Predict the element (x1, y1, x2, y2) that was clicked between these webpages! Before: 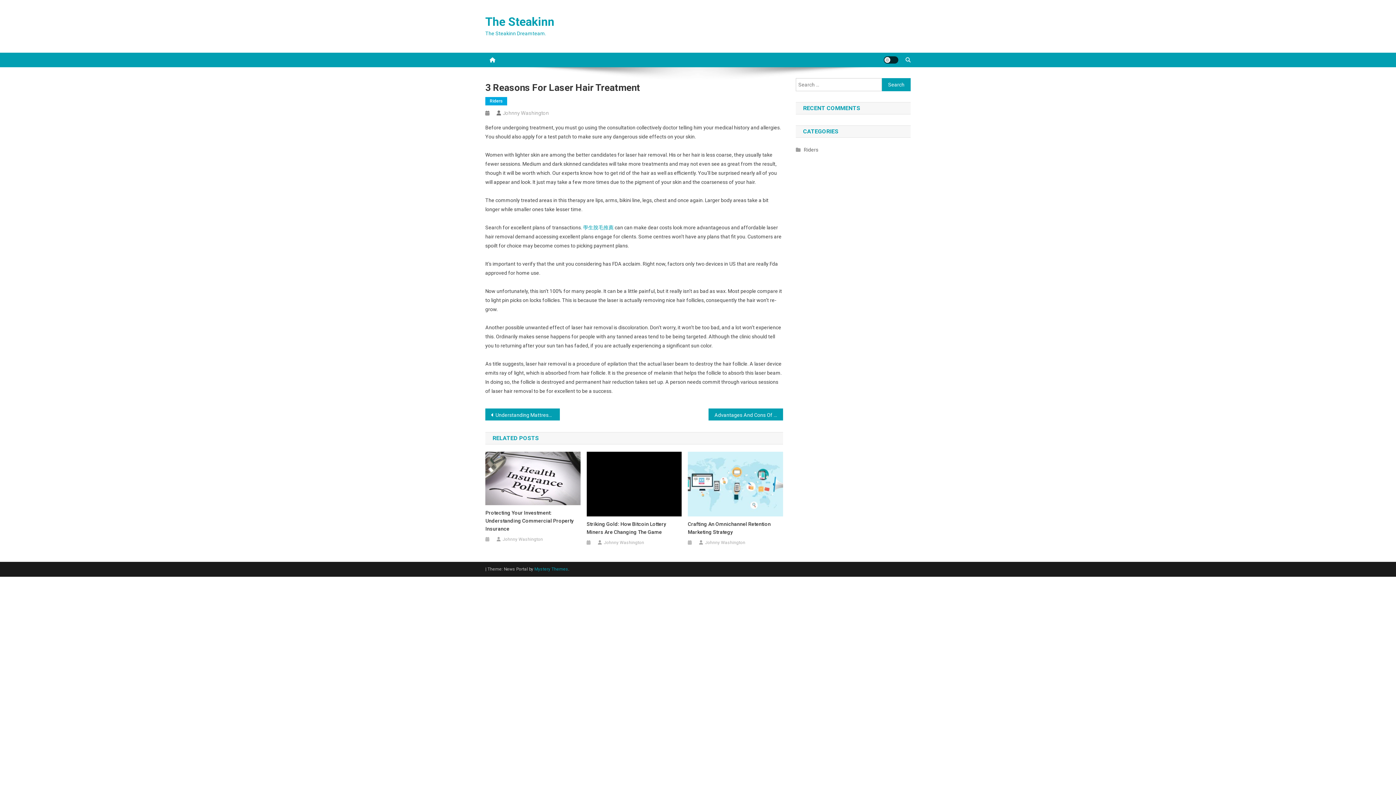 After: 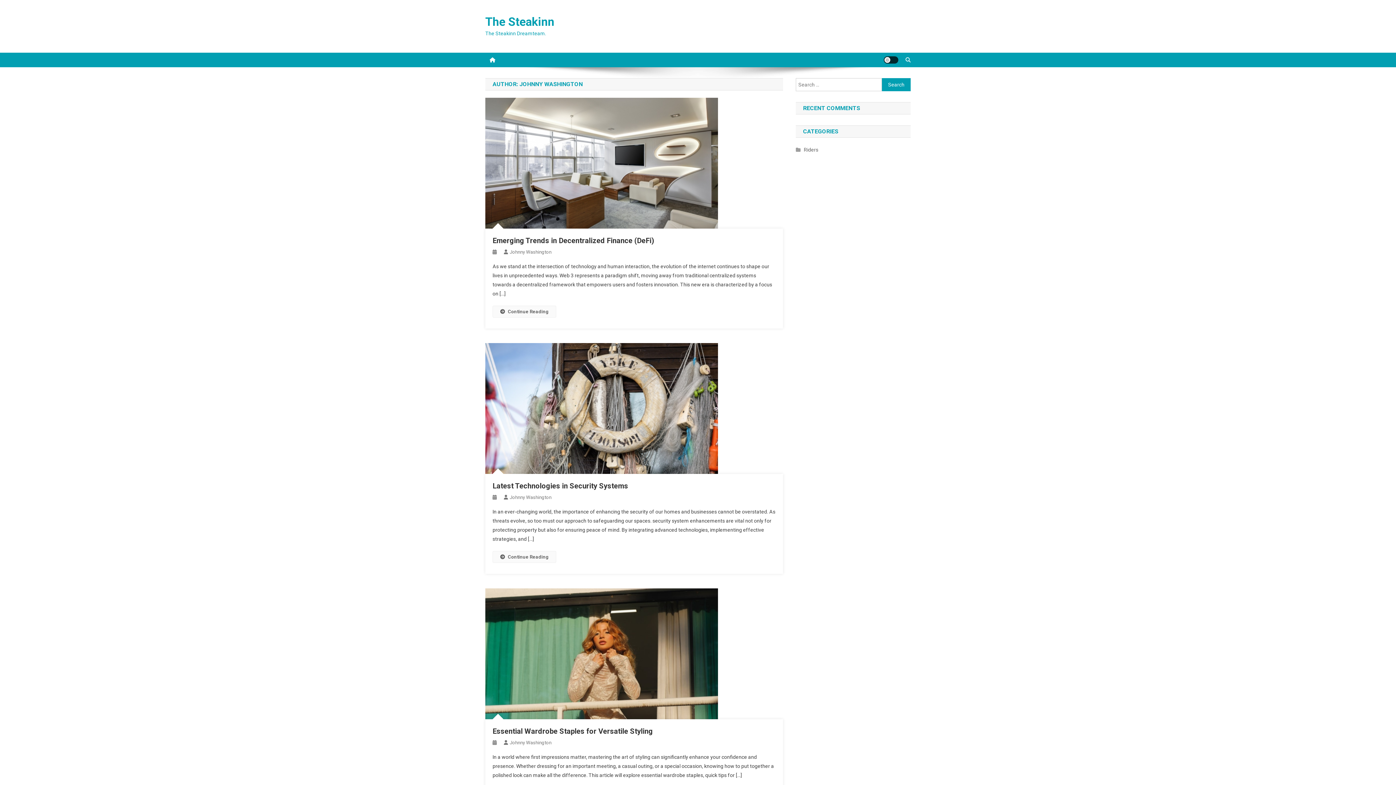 Action: bbox: (502, 110, 549, 116) label: Johnny Washington